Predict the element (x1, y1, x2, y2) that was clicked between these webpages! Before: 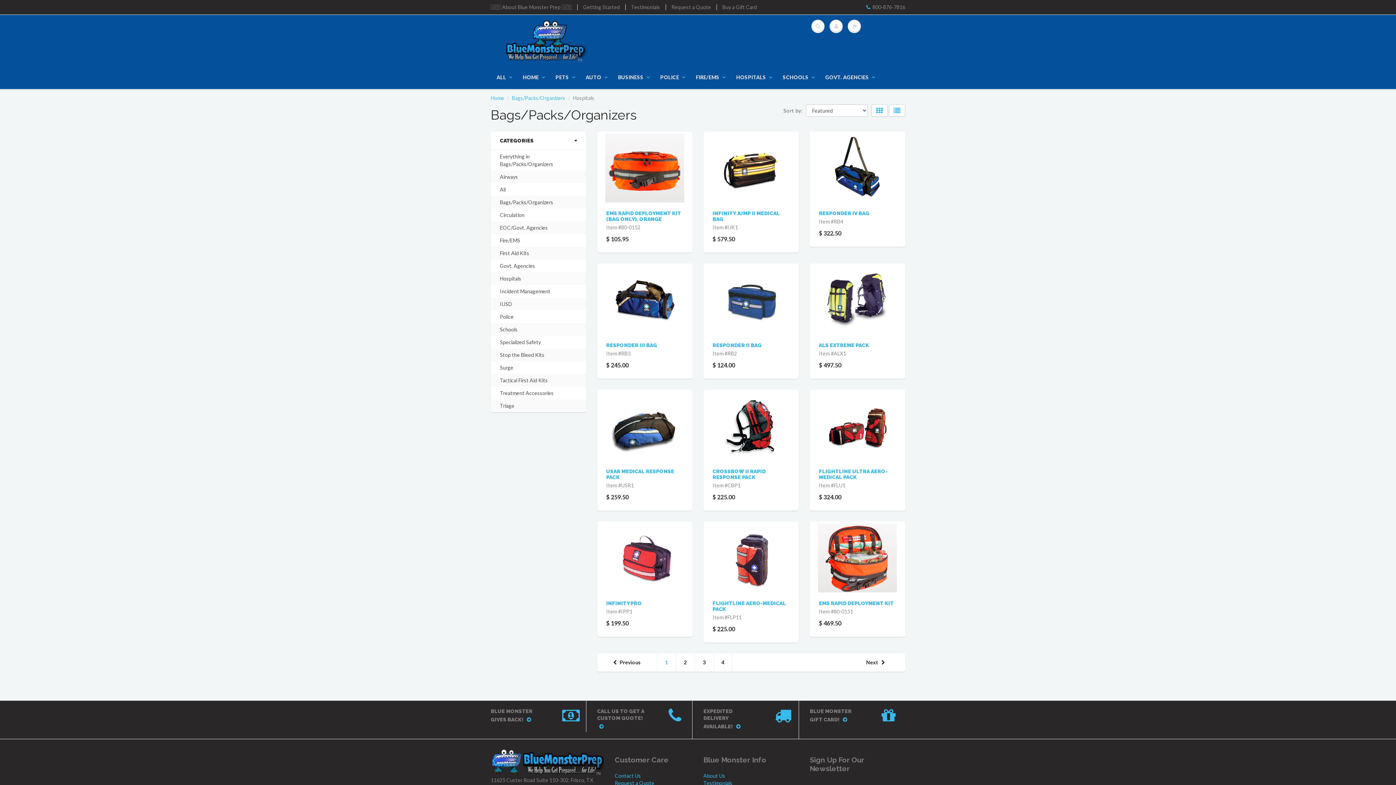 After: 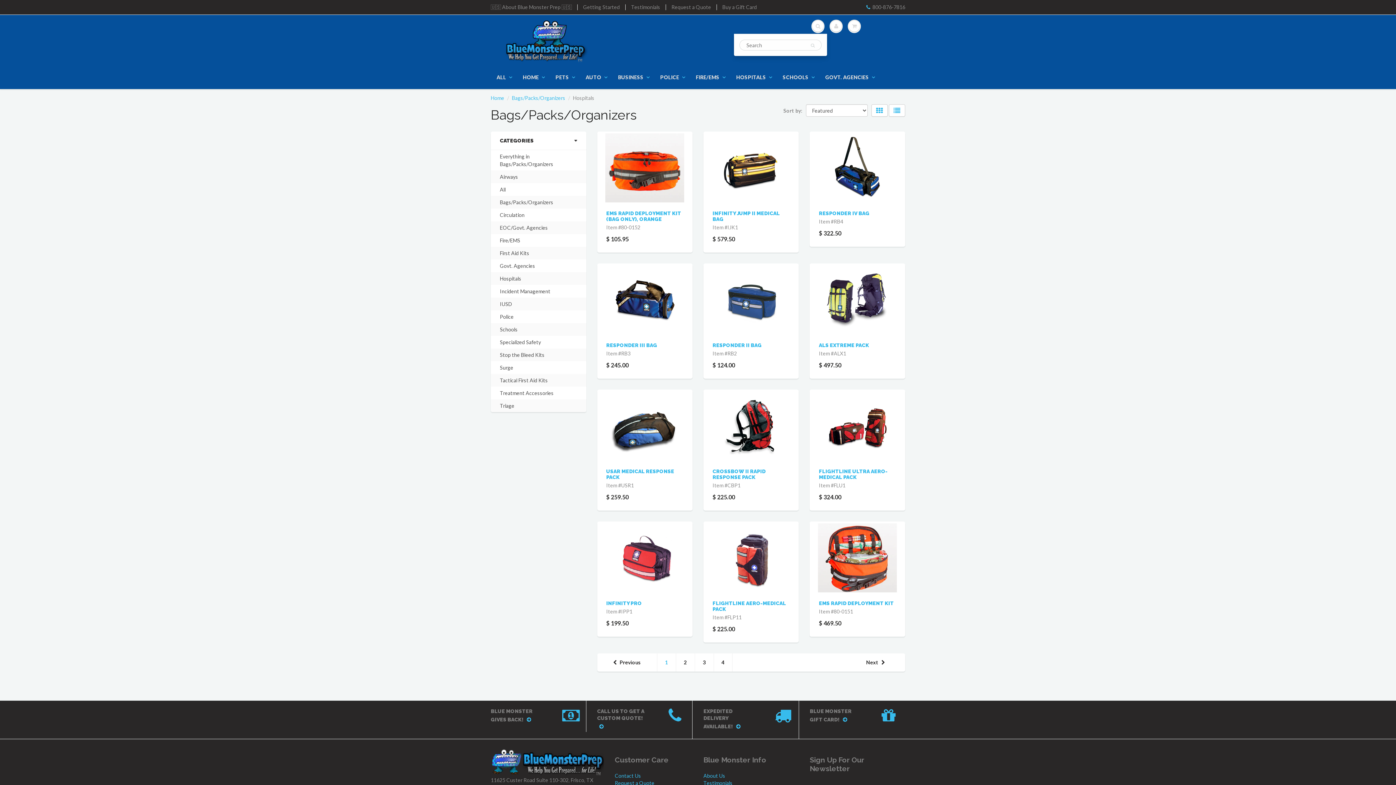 Action: bbox: (809, 15, 827, 37)